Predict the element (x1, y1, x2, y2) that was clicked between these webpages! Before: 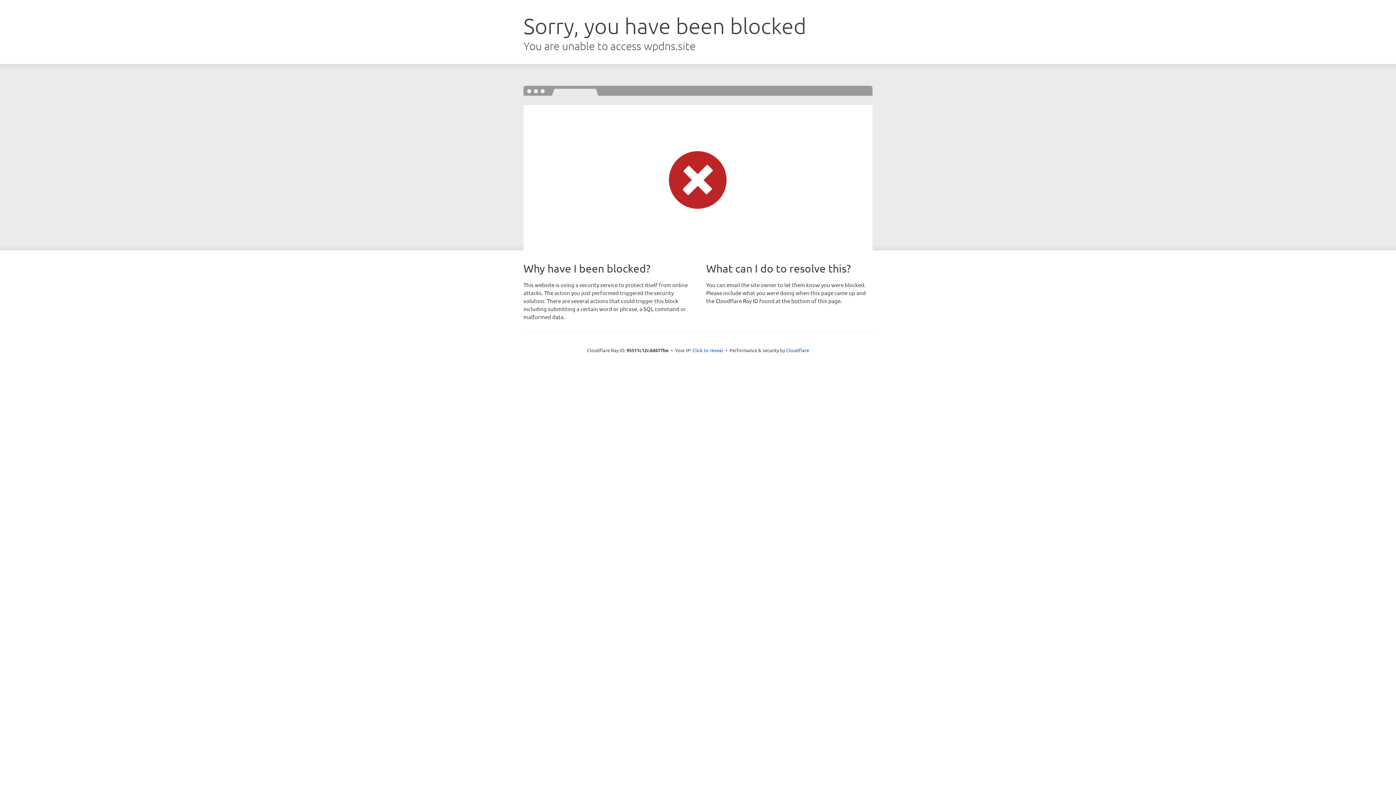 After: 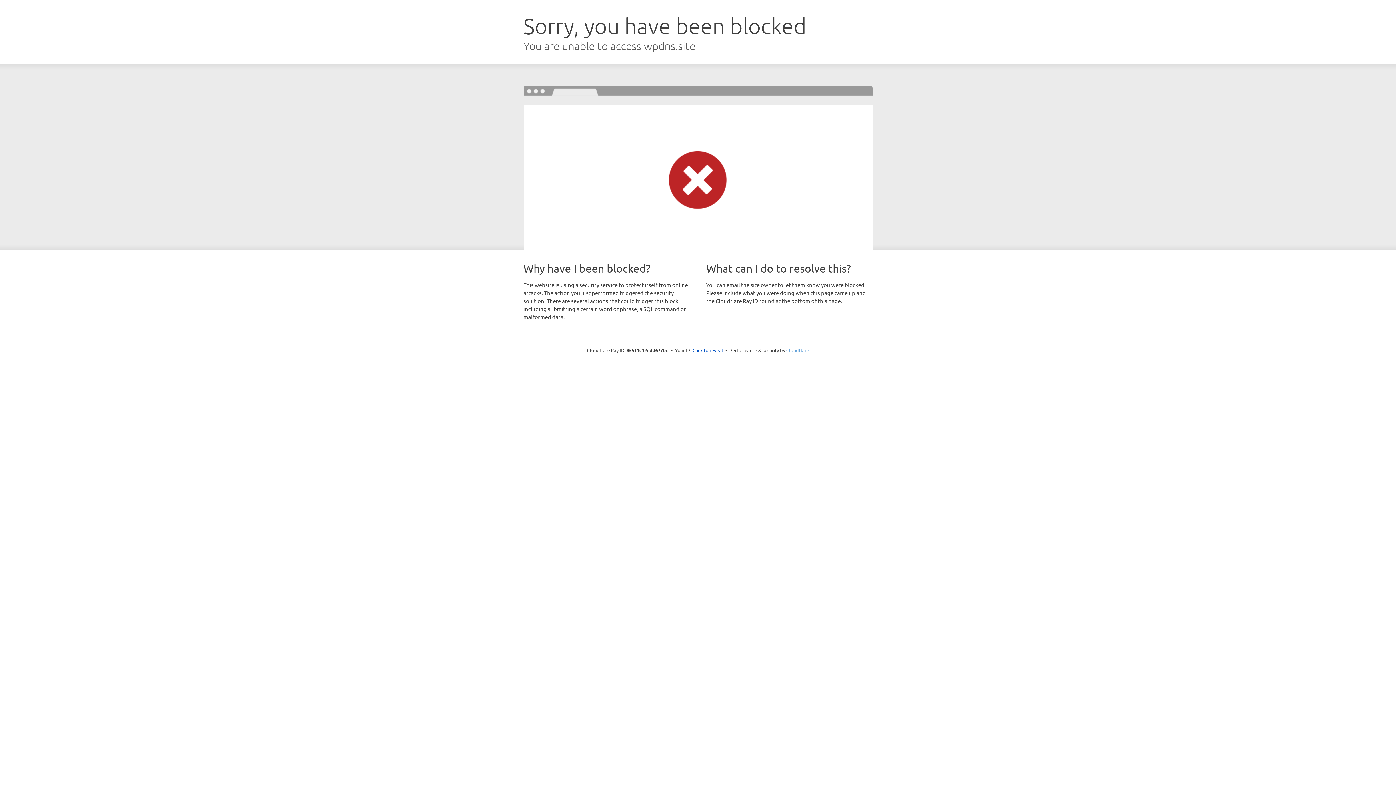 Action: label: Cloudflare bbox: (786, 347, 809, 353)